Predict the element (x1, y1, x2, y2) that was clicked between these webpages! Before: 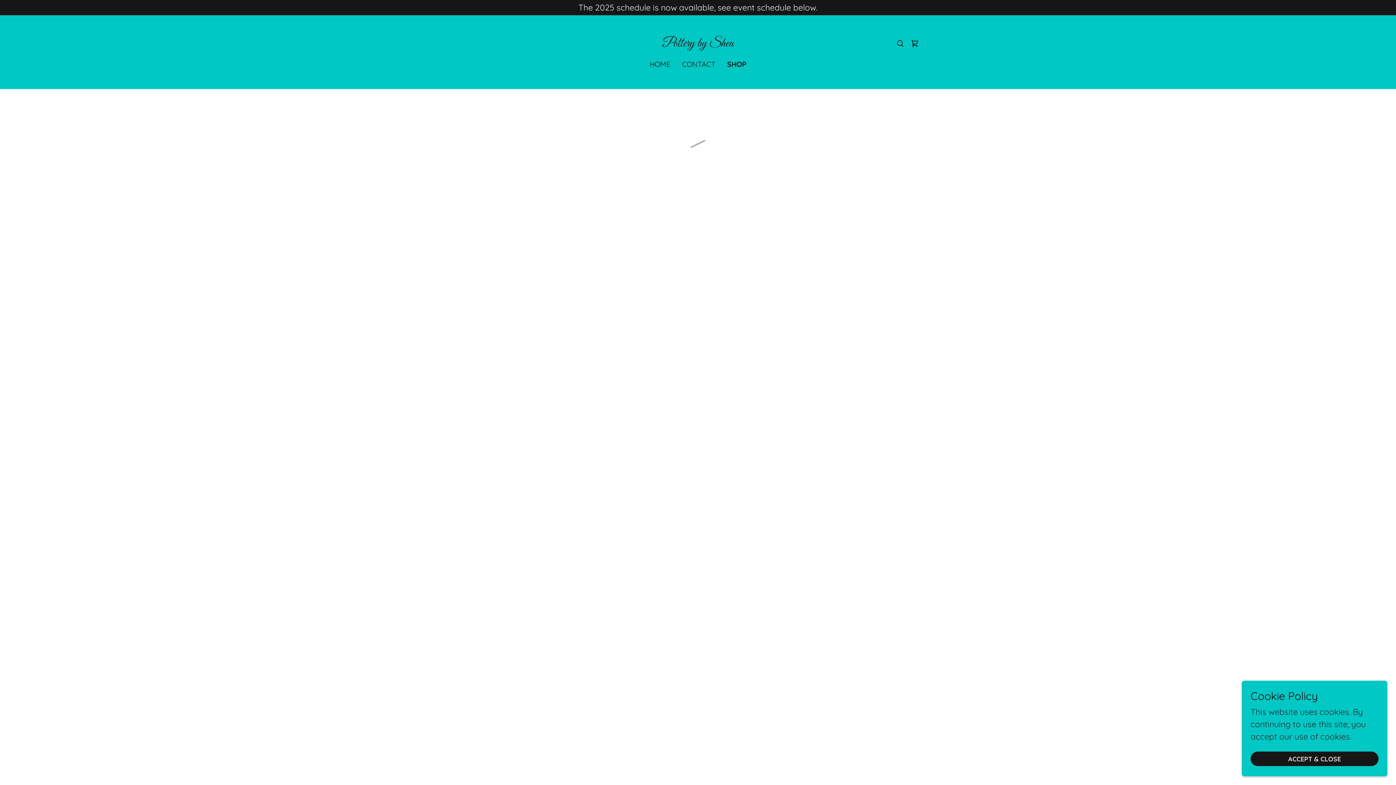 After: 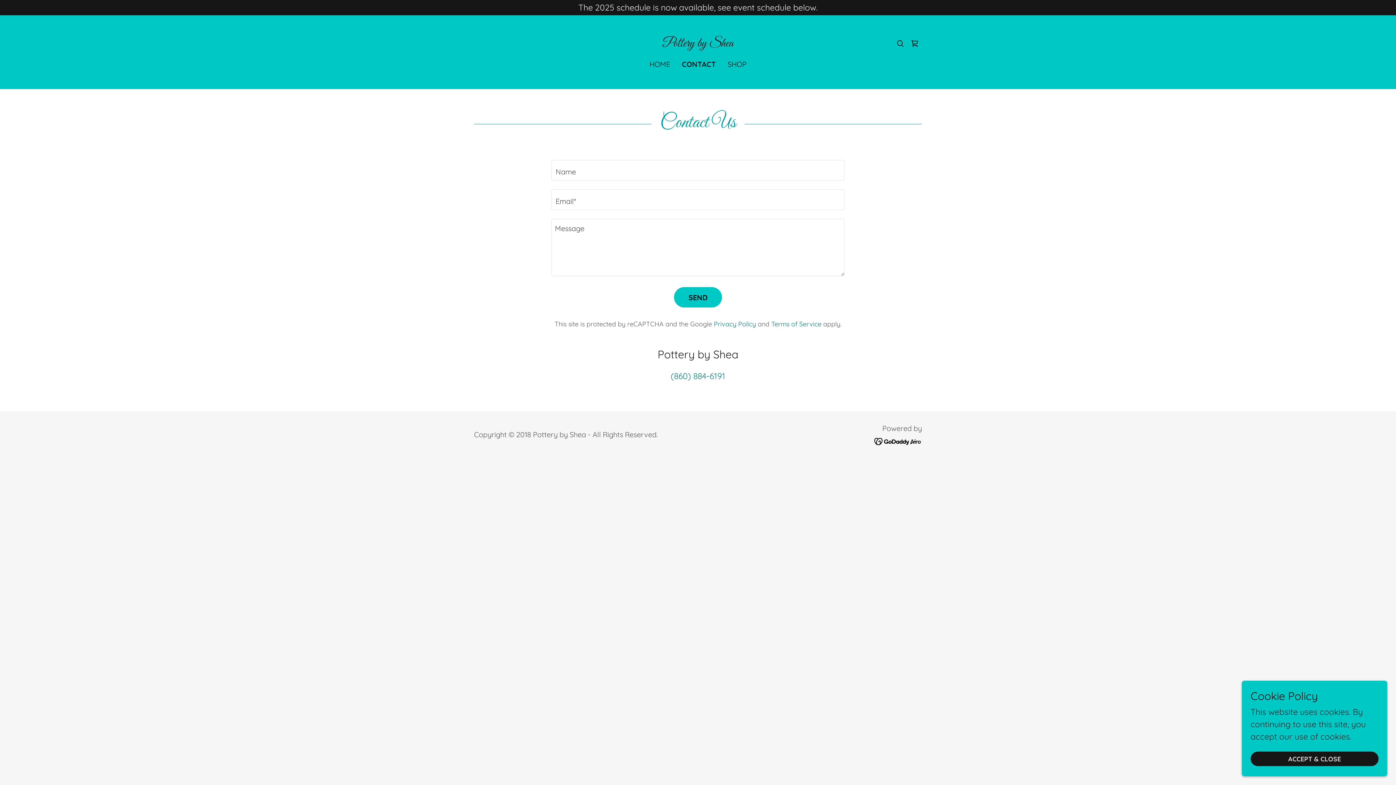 Action: label: CONTACT bbox: (680, 57, 717, 70)